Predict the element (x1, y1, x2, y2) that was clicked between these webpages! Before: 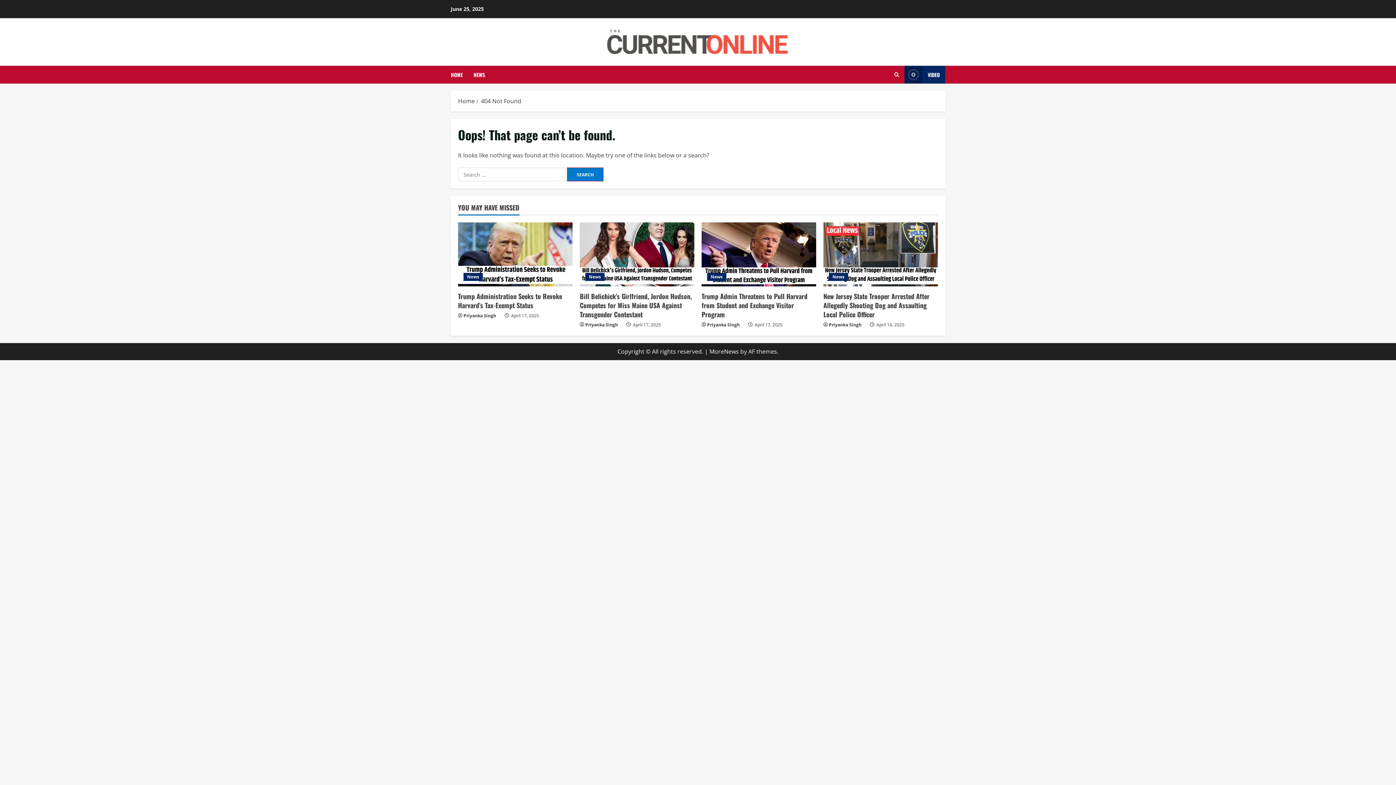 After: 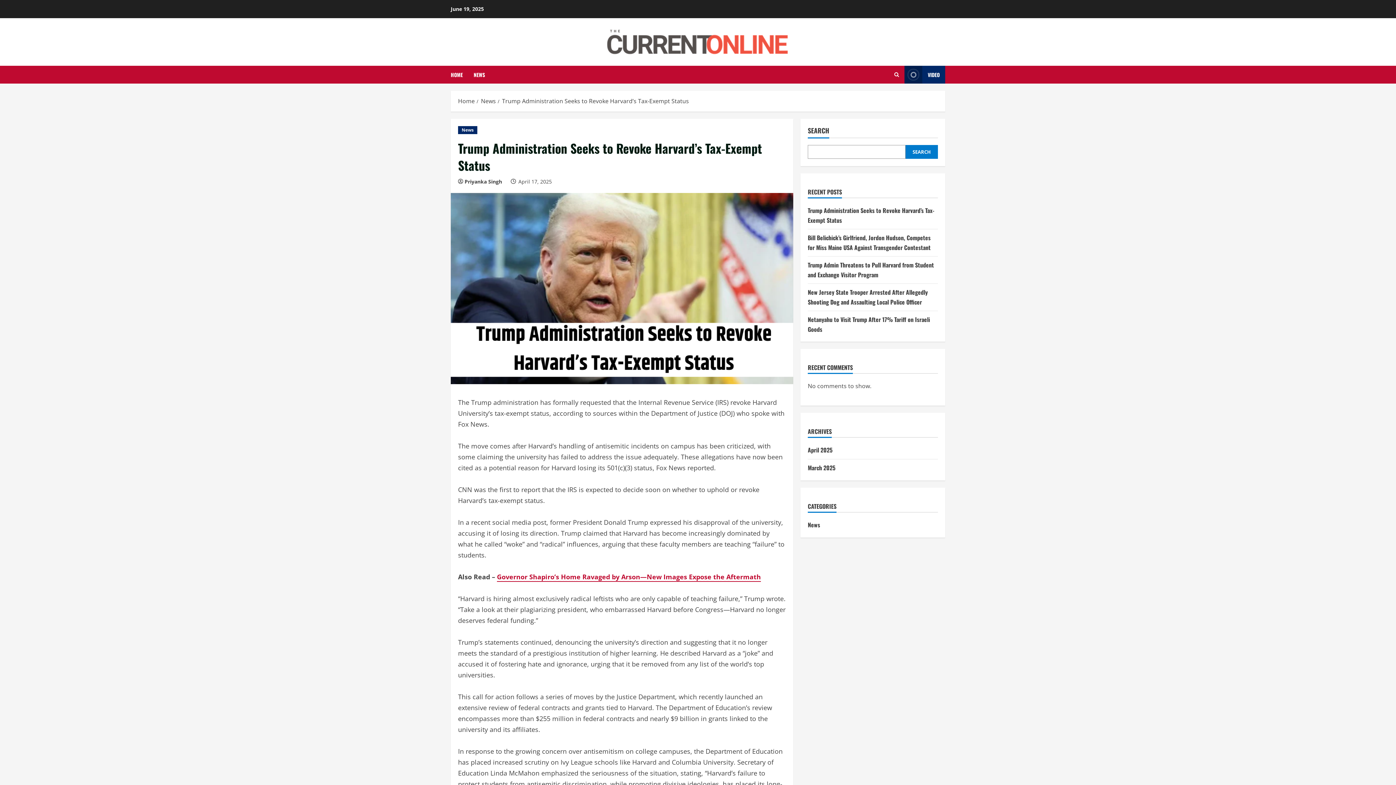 Action: label: Trump Administration Seeks to Revoke Harvard’s Tax-Exempt Status bbox: (458, 222, 572, 286)